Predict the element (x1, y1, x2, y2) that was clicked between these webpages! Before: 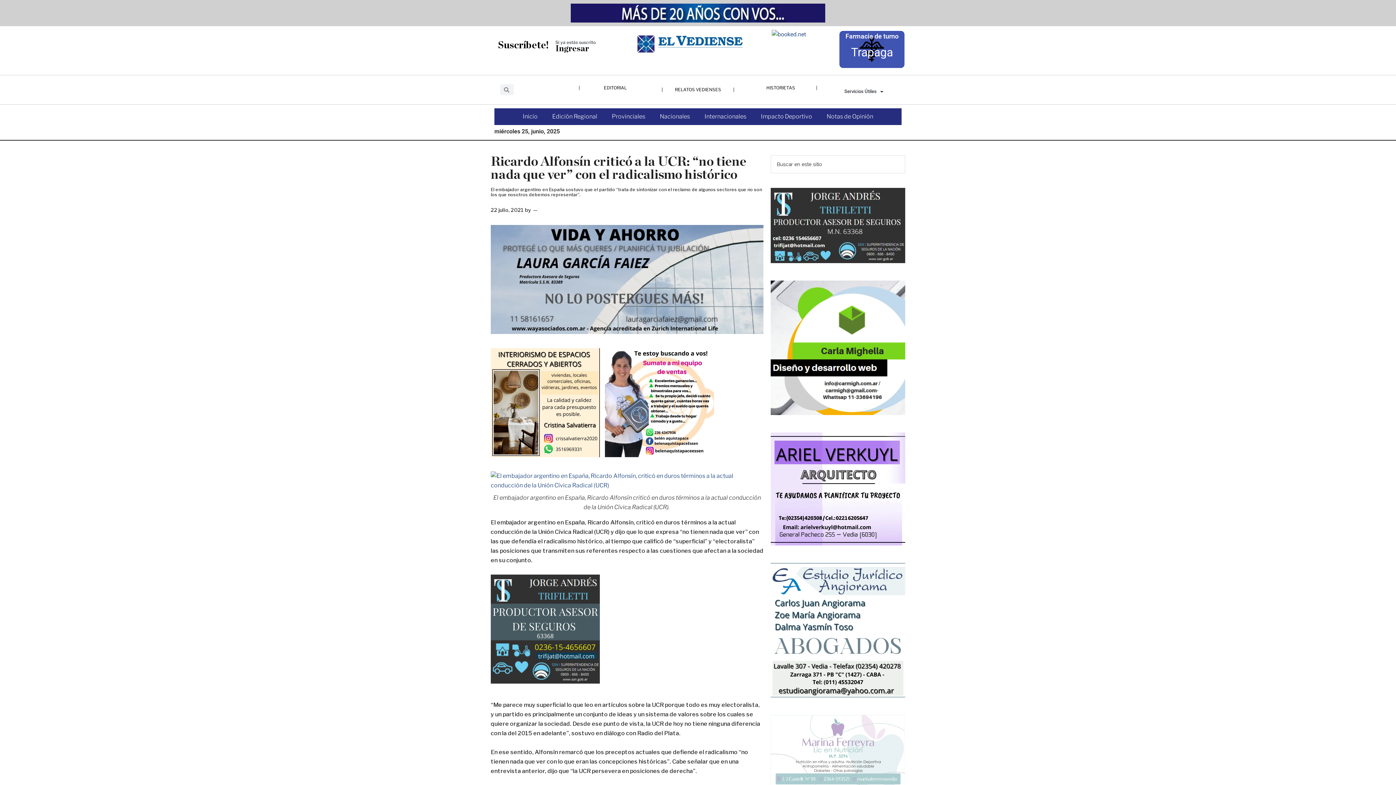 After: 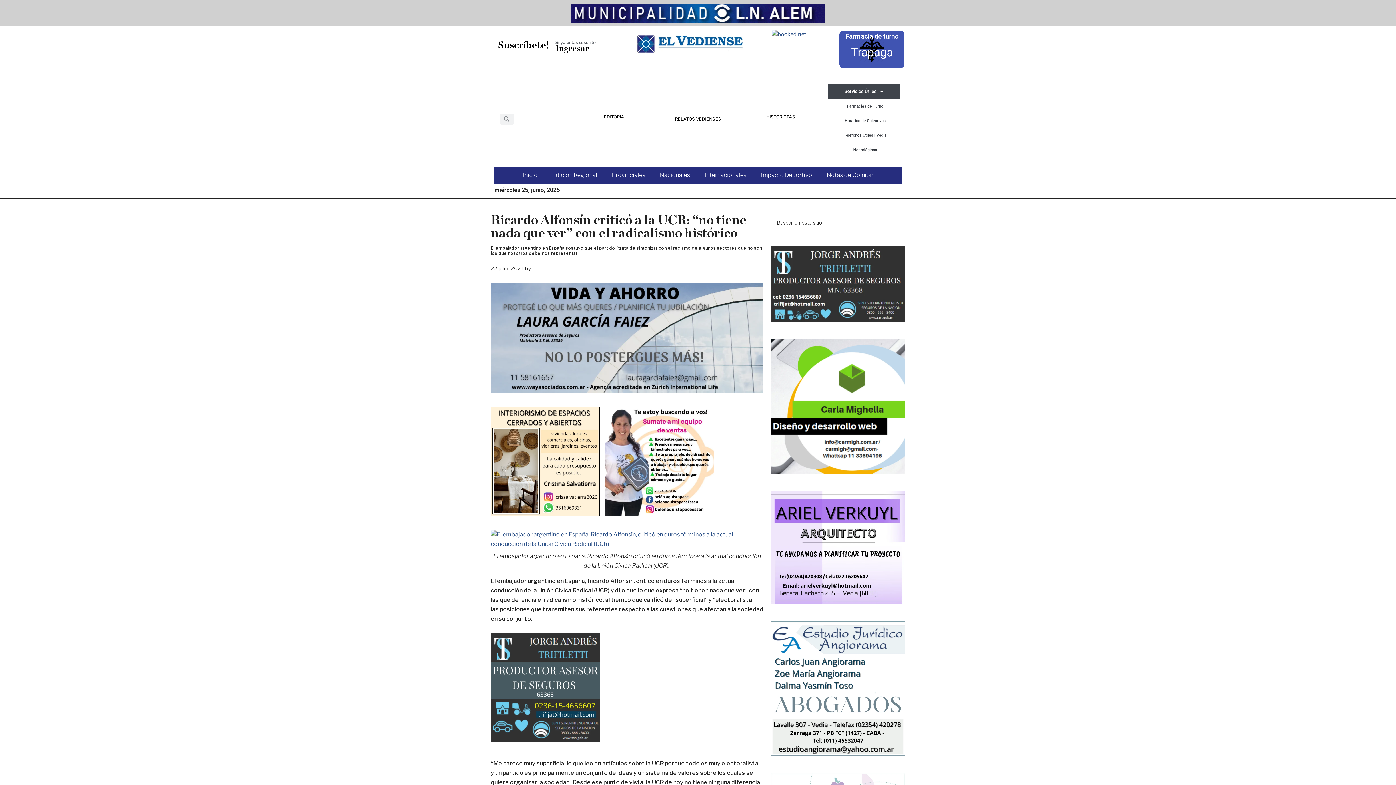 Action: bbox: (828, 84, 900, 98) label: Servicios Útiles